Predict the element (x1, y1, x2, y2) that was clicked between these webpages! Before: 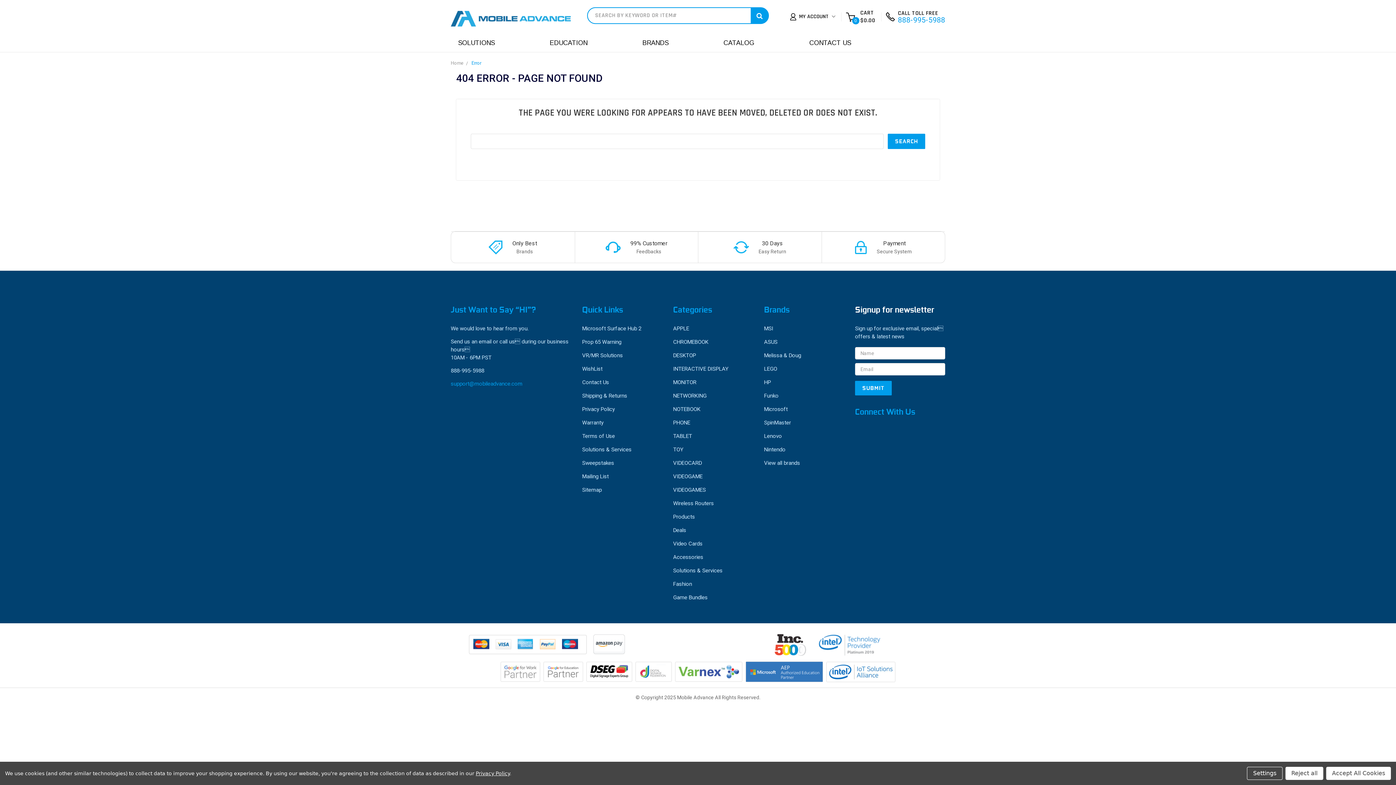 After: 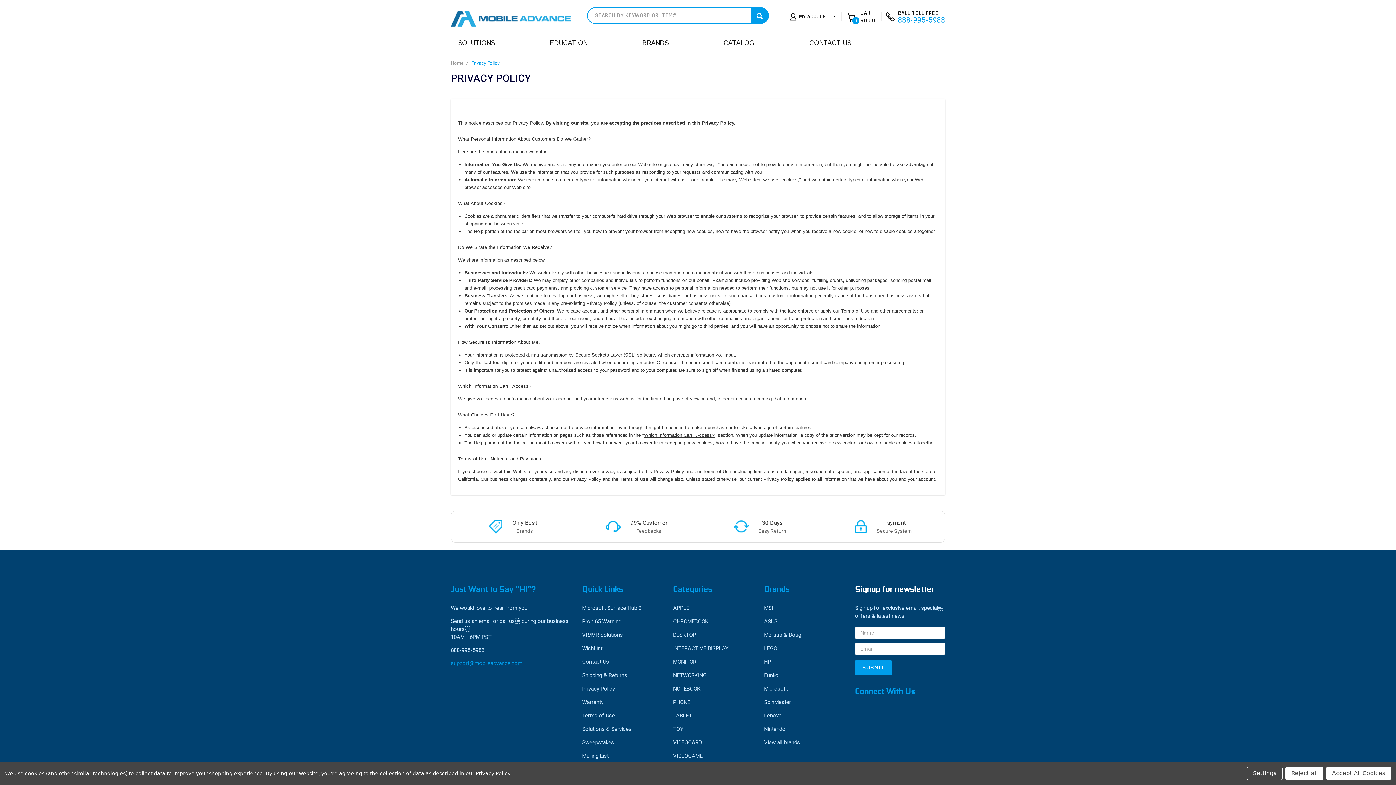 Action: bbox: (582, 406, 615, 412) label: Privacy Policy